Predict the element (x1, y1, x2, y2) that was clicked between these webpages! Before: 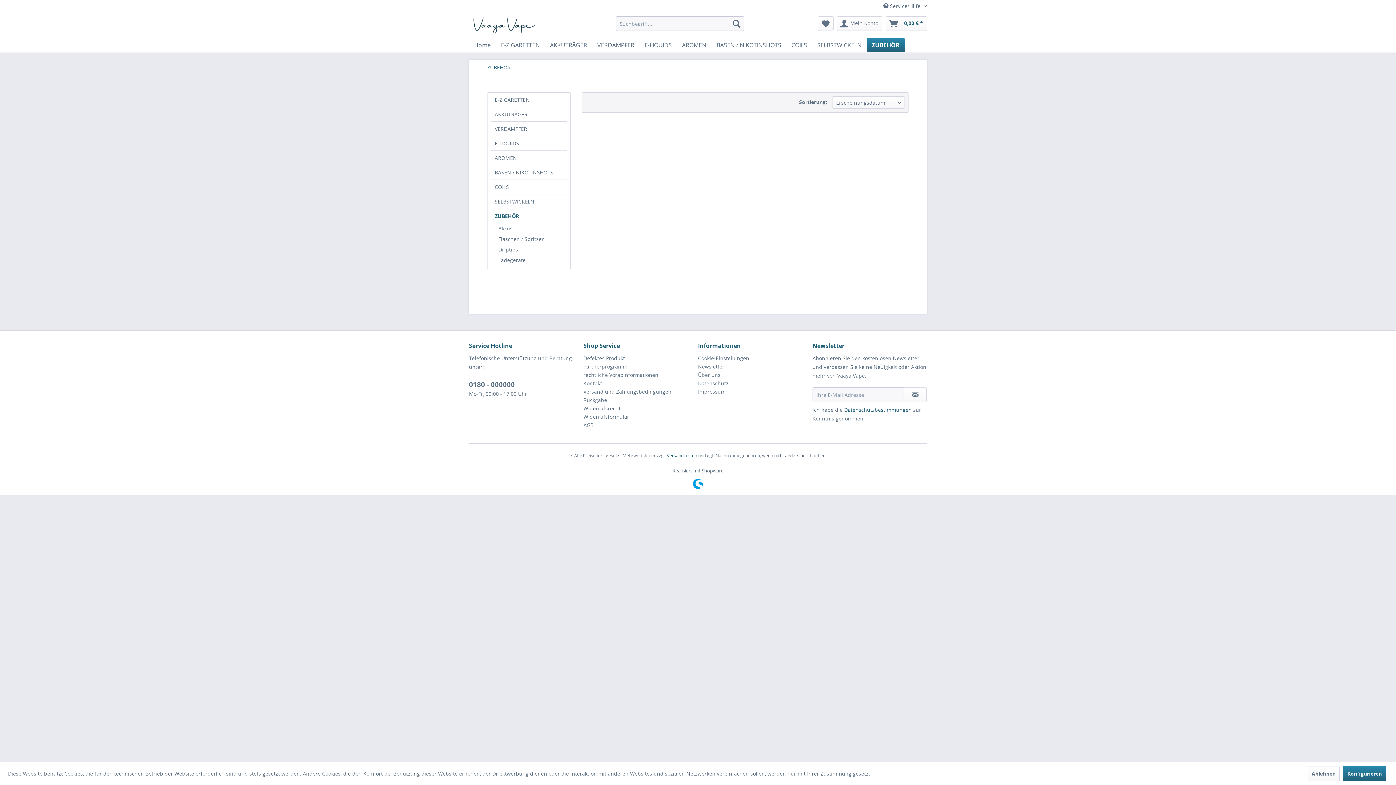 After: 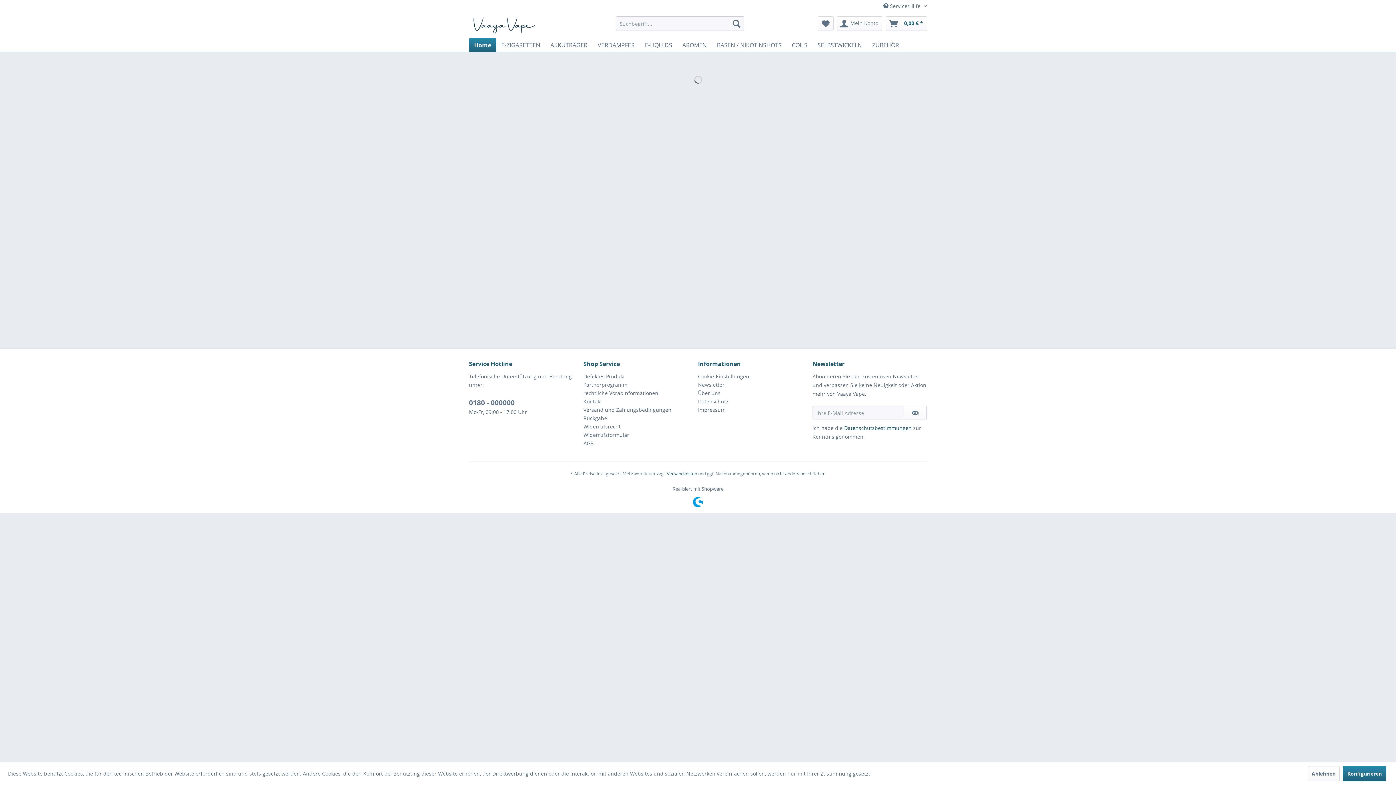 Action: bbox: (469, 38, 496, 52) label: Home